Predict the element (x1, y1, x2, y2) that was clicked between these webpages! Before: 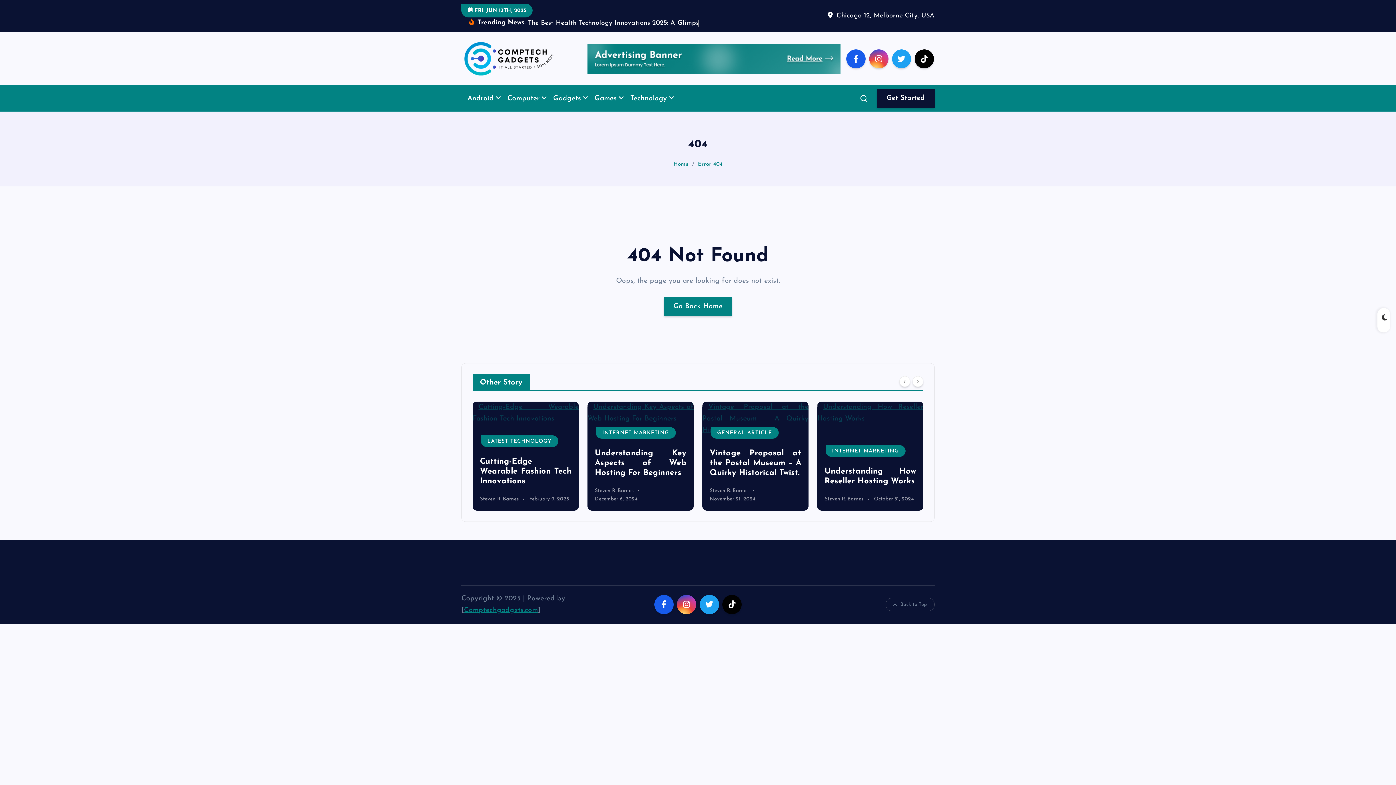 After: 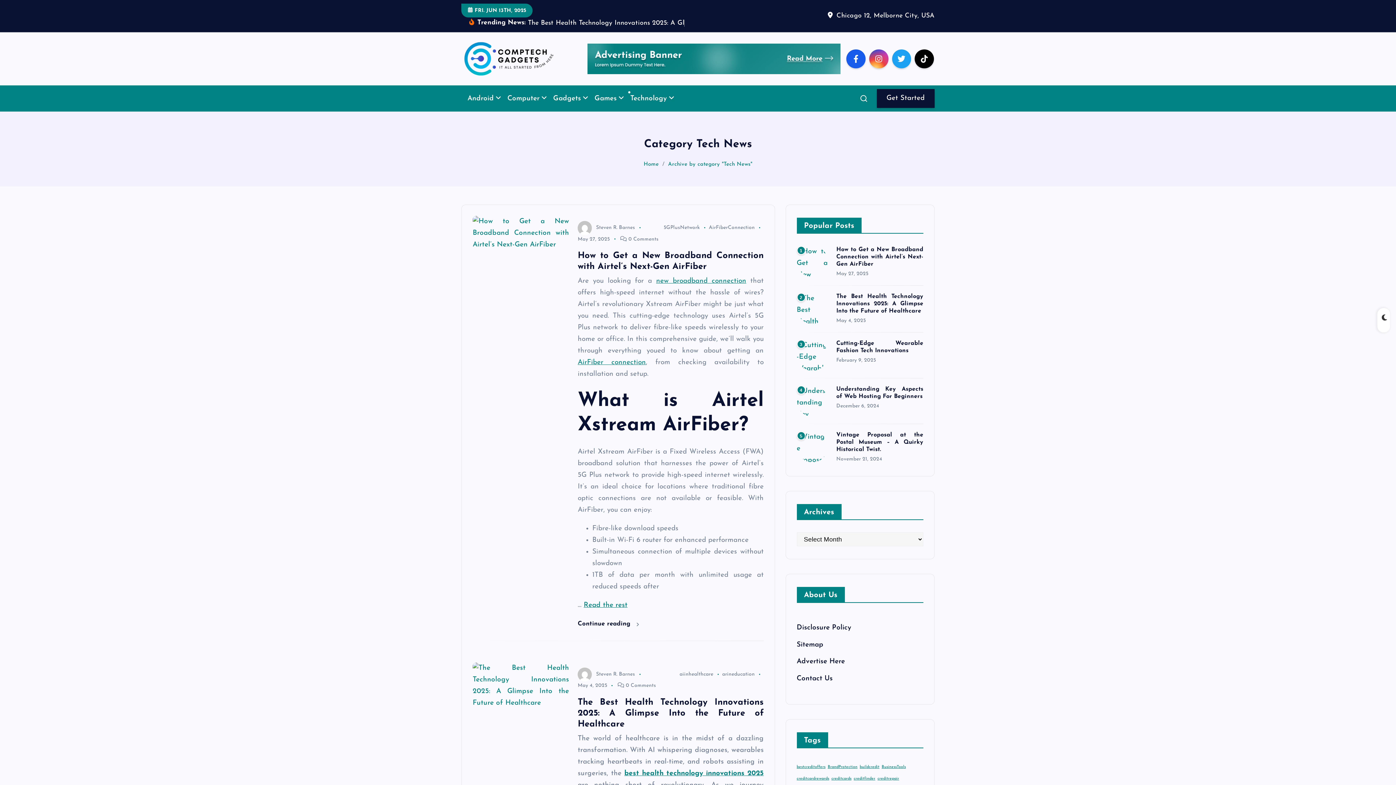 Action: label: TECH NEWS bbox: (596, 426, 644, 438)